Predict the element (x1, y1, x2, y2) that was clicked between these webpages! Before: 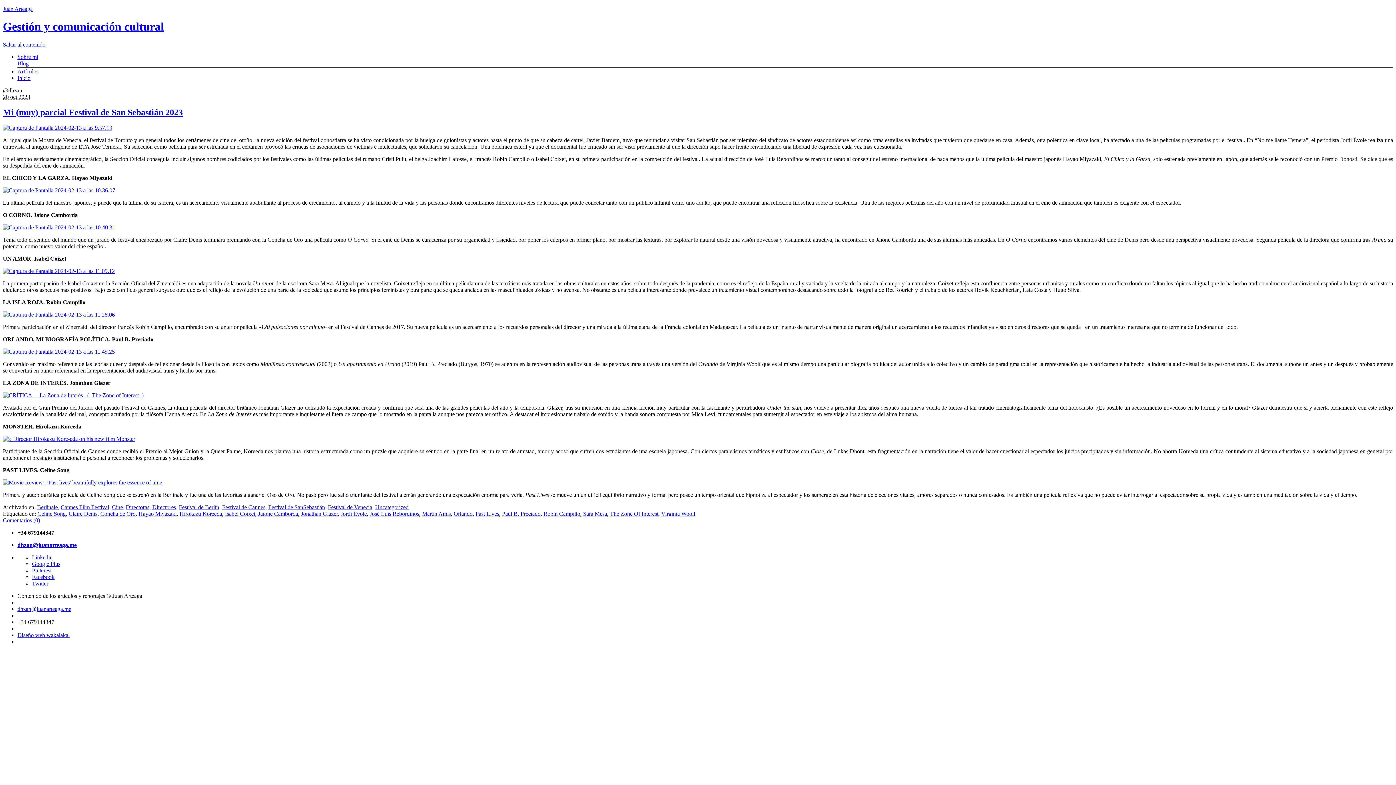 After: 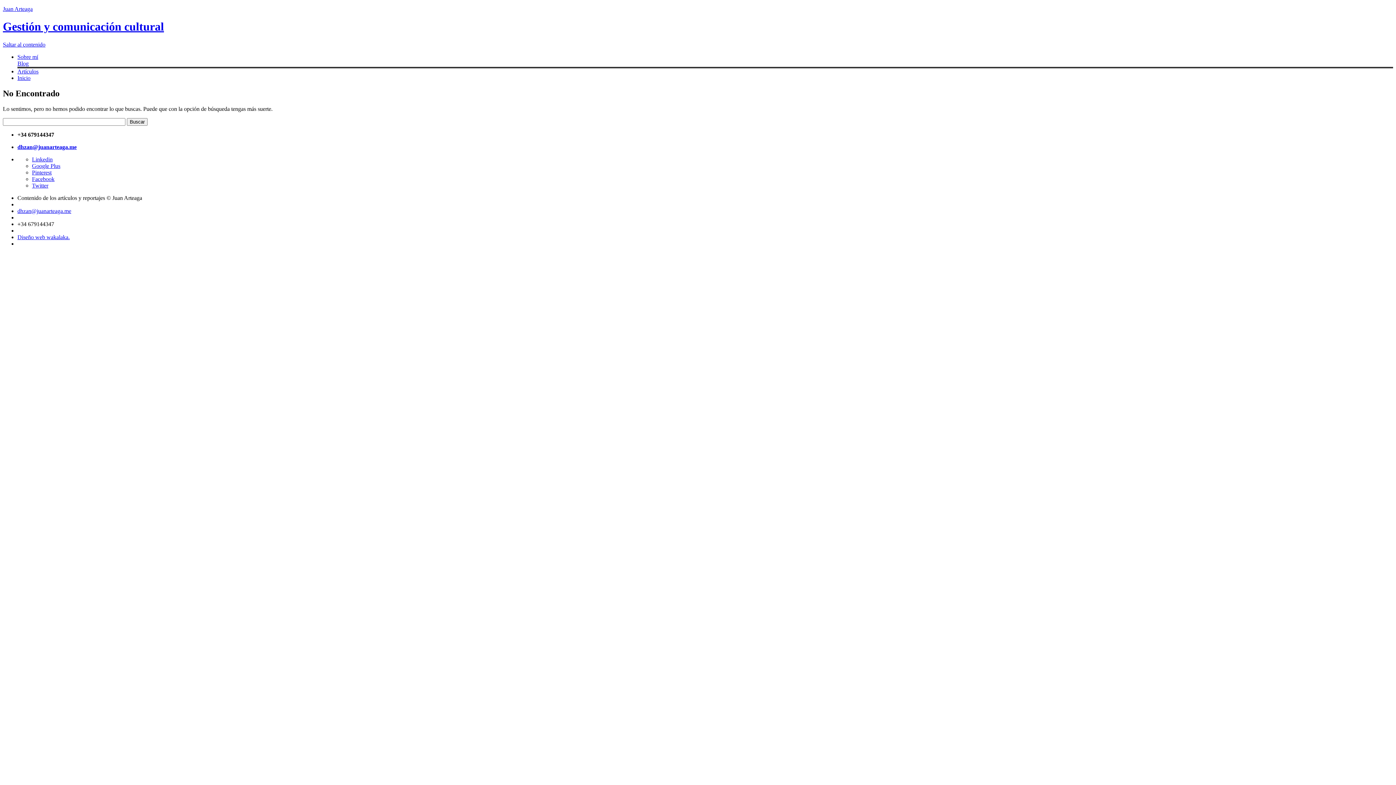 Action: bbox: (2, 267, 114, 274)